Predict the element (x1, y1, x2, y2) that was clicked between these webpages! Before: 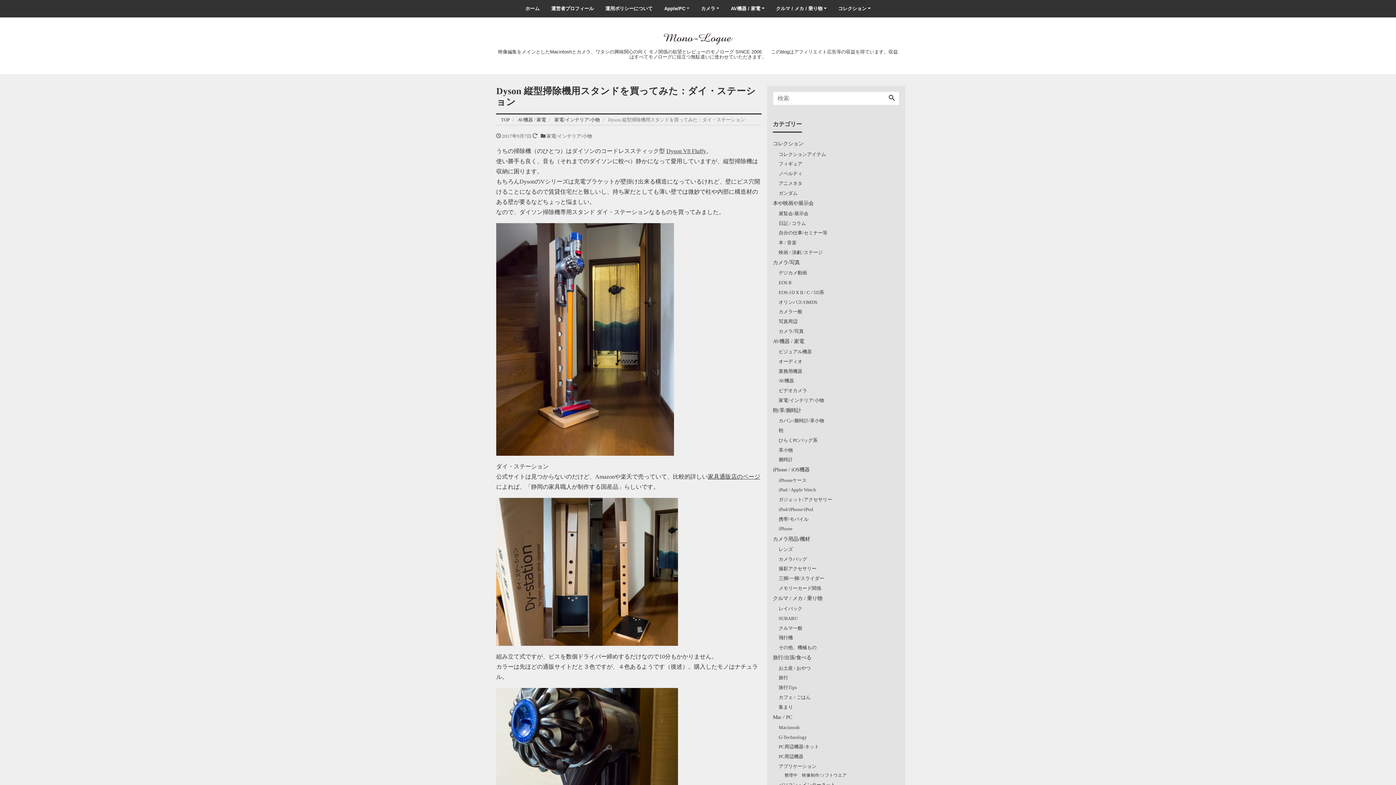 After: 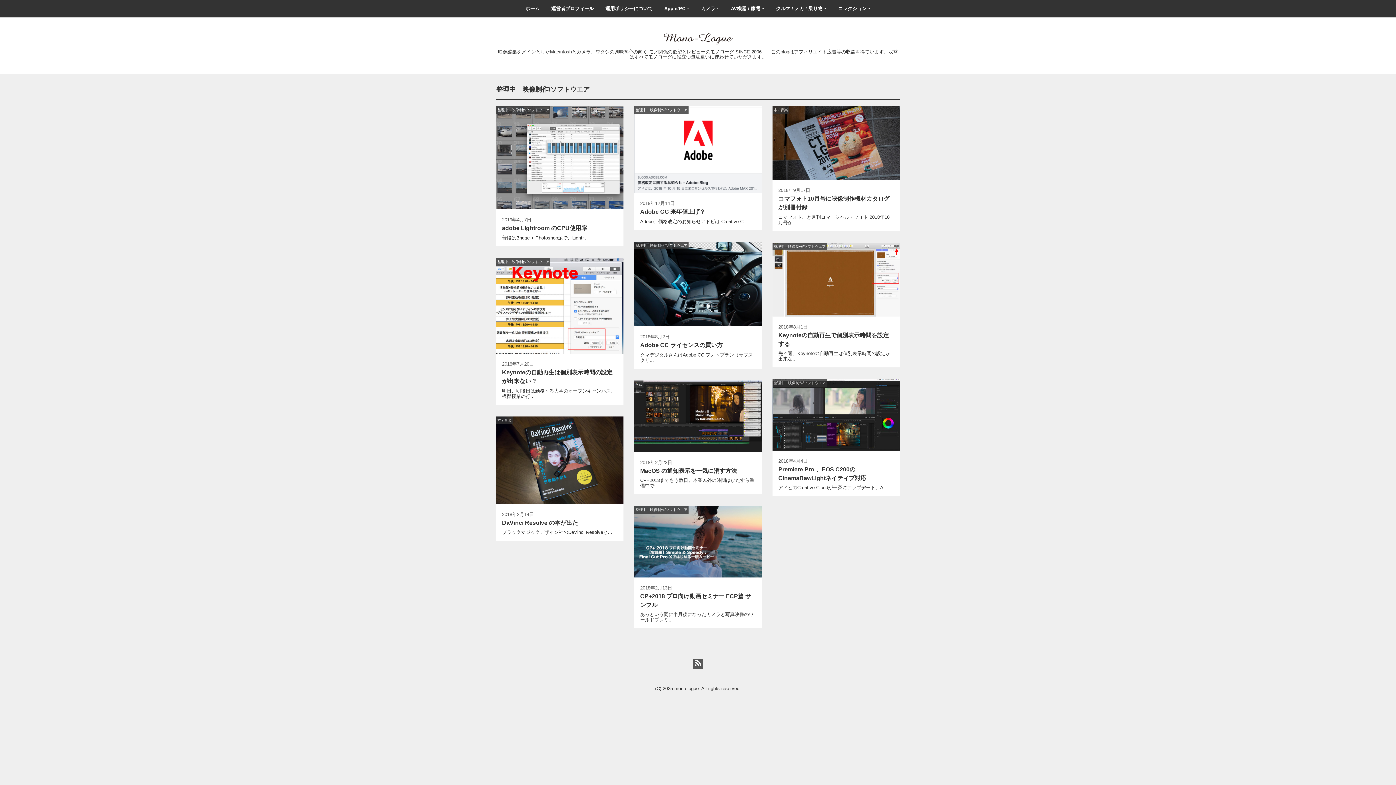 Action: label: 整理中　映像制作/ソフトウエア bbox: (784, 771, 846, 780)